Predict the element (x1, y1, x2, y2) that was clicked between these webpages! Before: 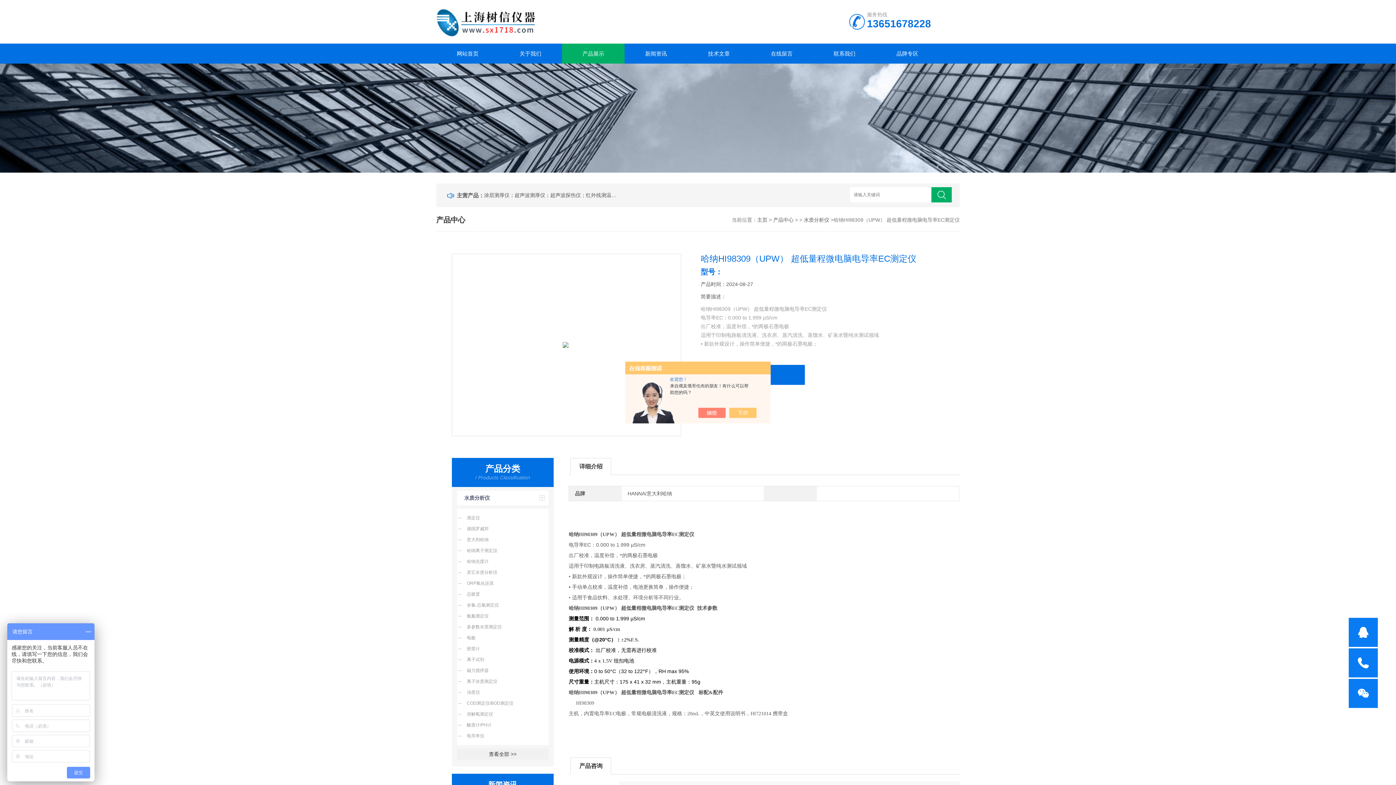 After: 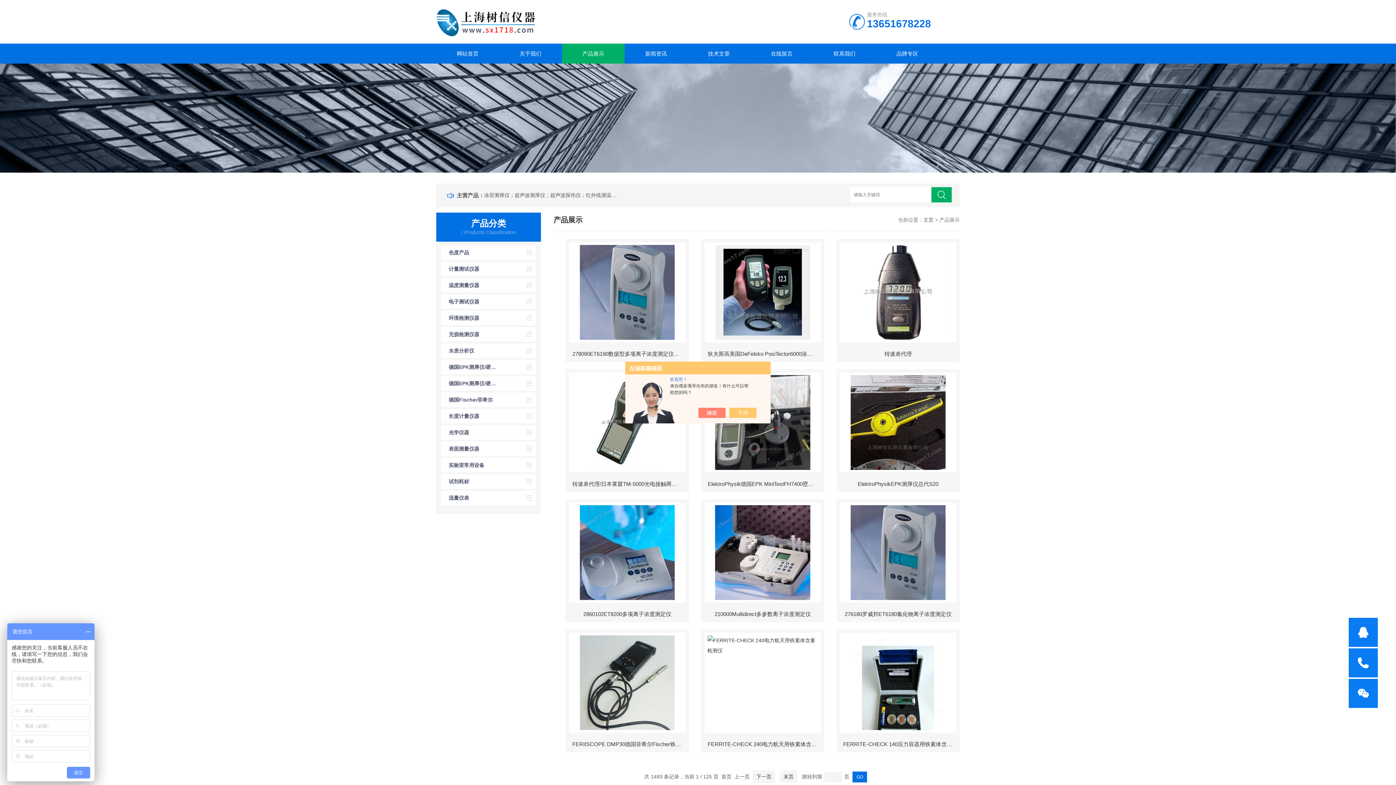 Action: bbox: (457, 749, 548, 760) label: 查看全部 >>